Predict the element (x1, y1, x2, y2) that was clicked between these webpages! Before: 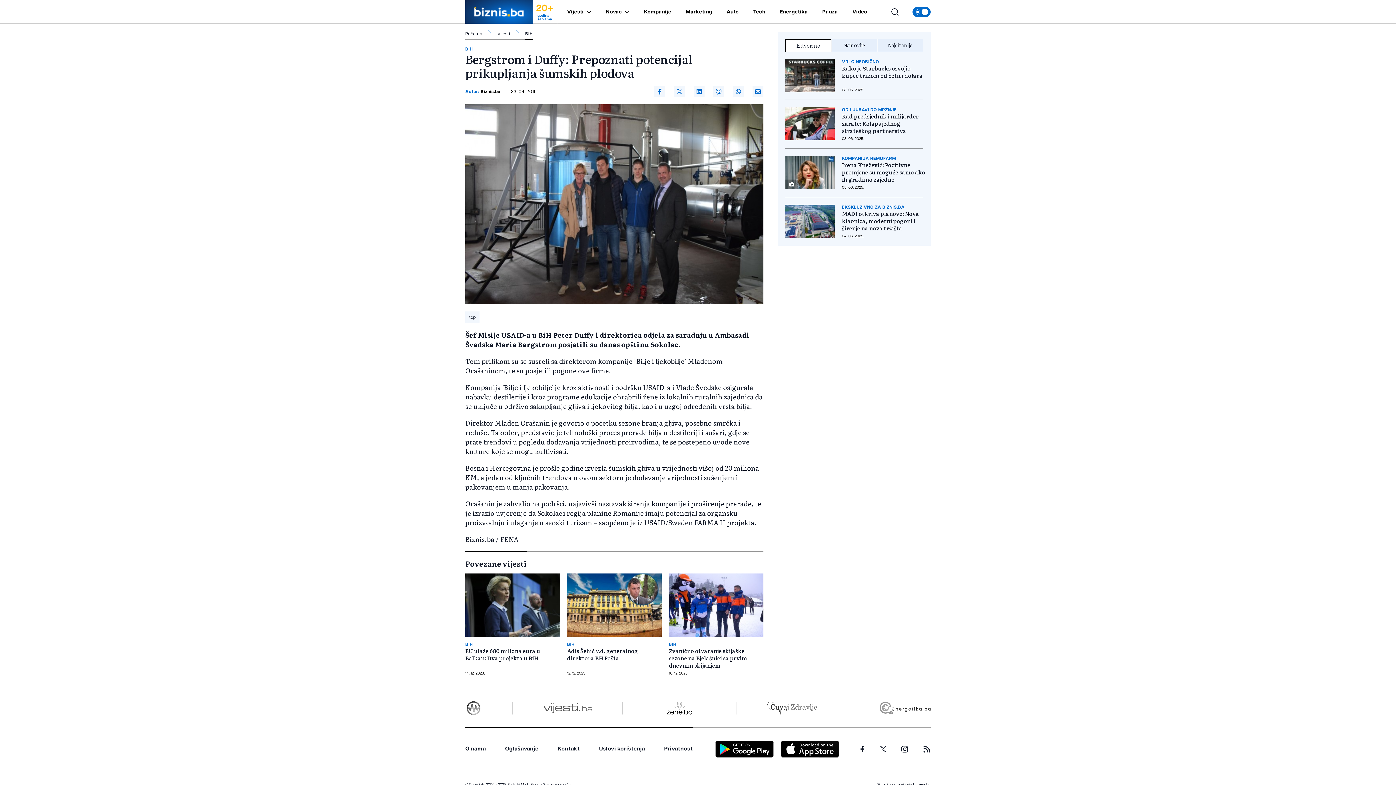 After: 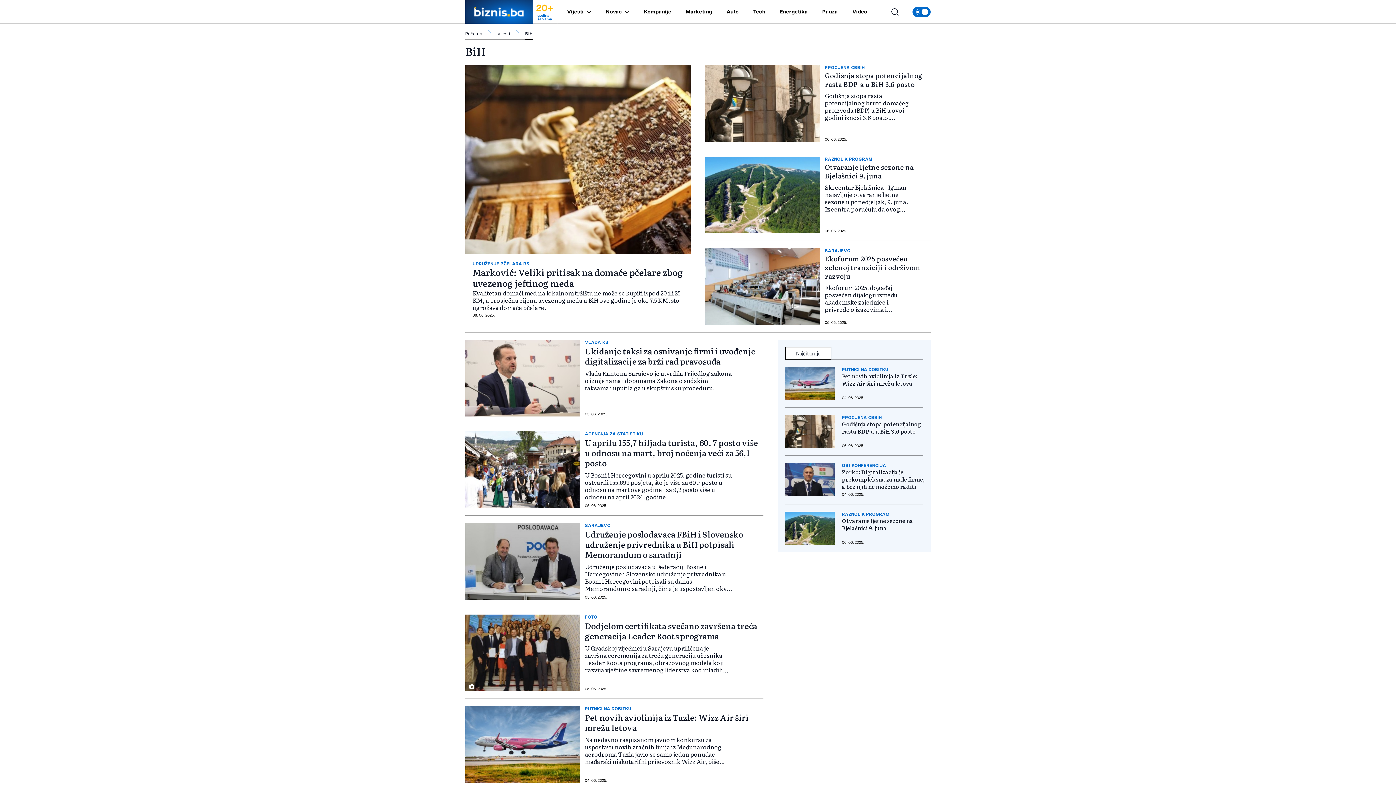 Action: label: BIH bbox: (465, 47, 472, 51)